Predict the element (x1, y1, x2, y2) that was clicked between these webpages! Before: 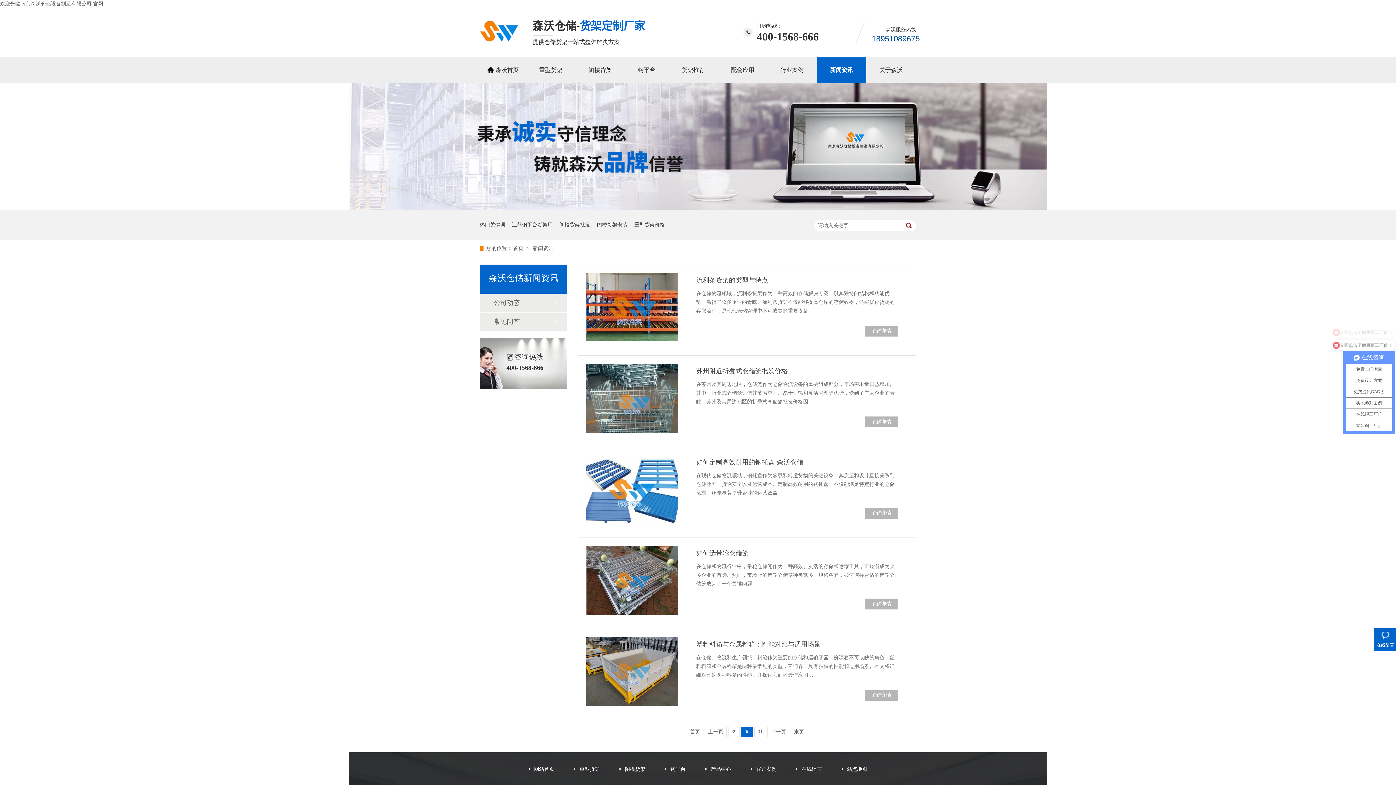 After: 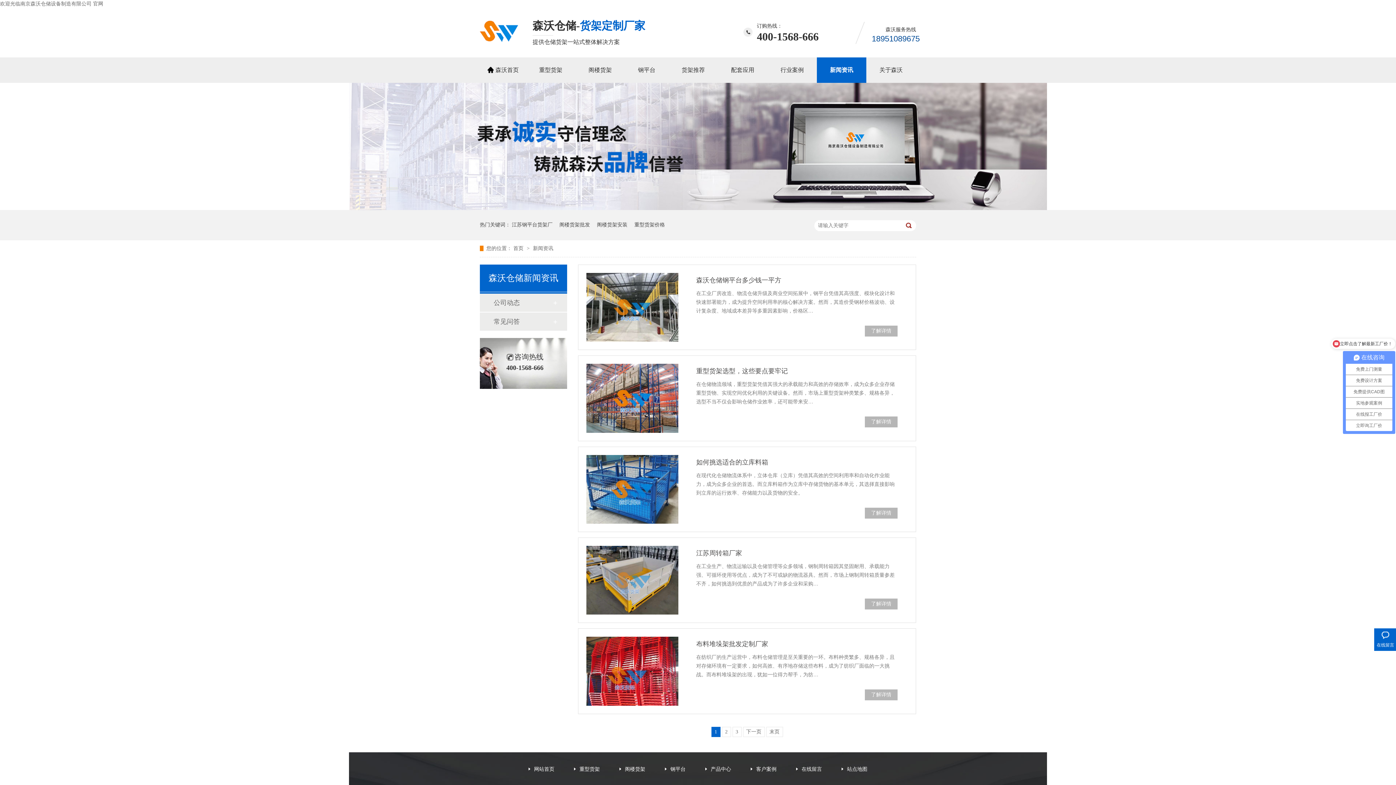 Action: bbox: (533, 245, 553, 251) label: 新闻资讯